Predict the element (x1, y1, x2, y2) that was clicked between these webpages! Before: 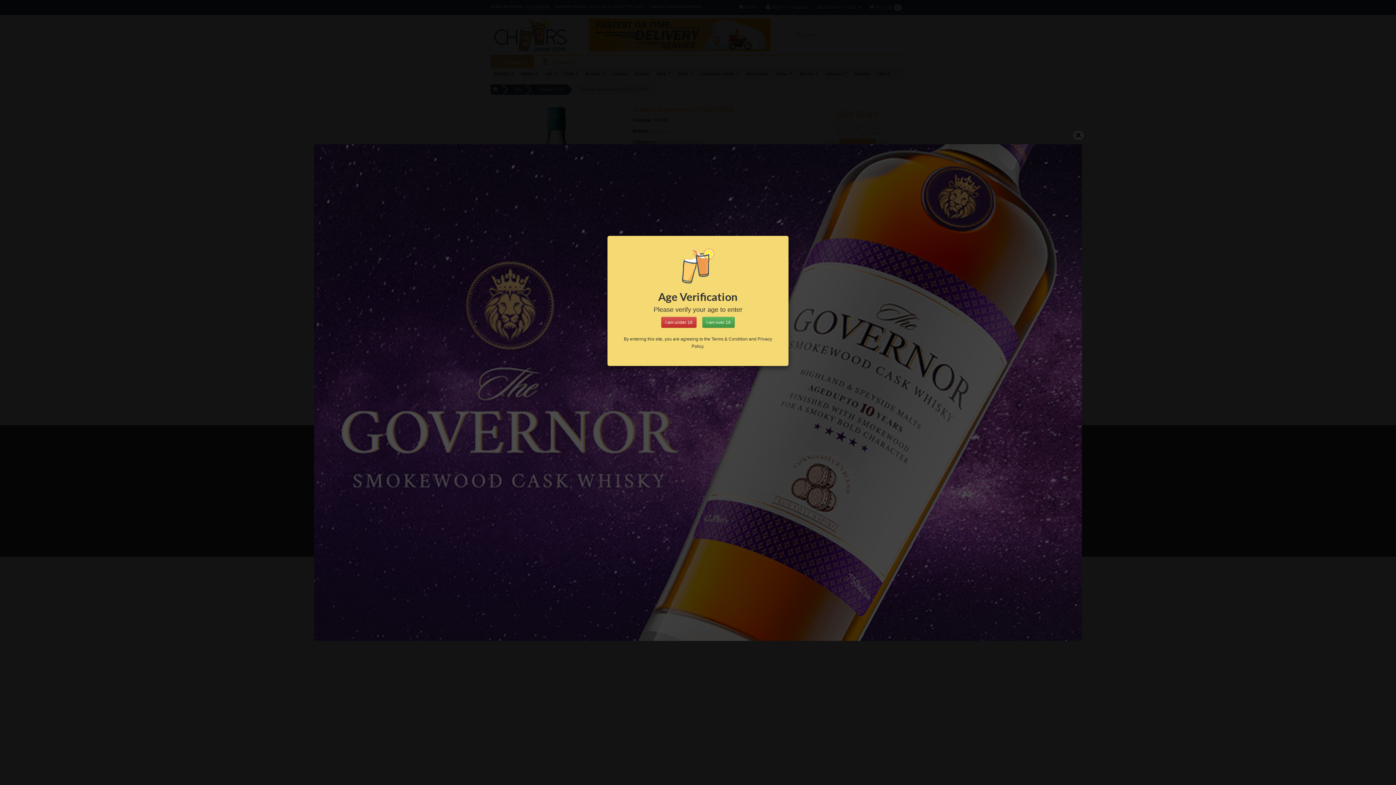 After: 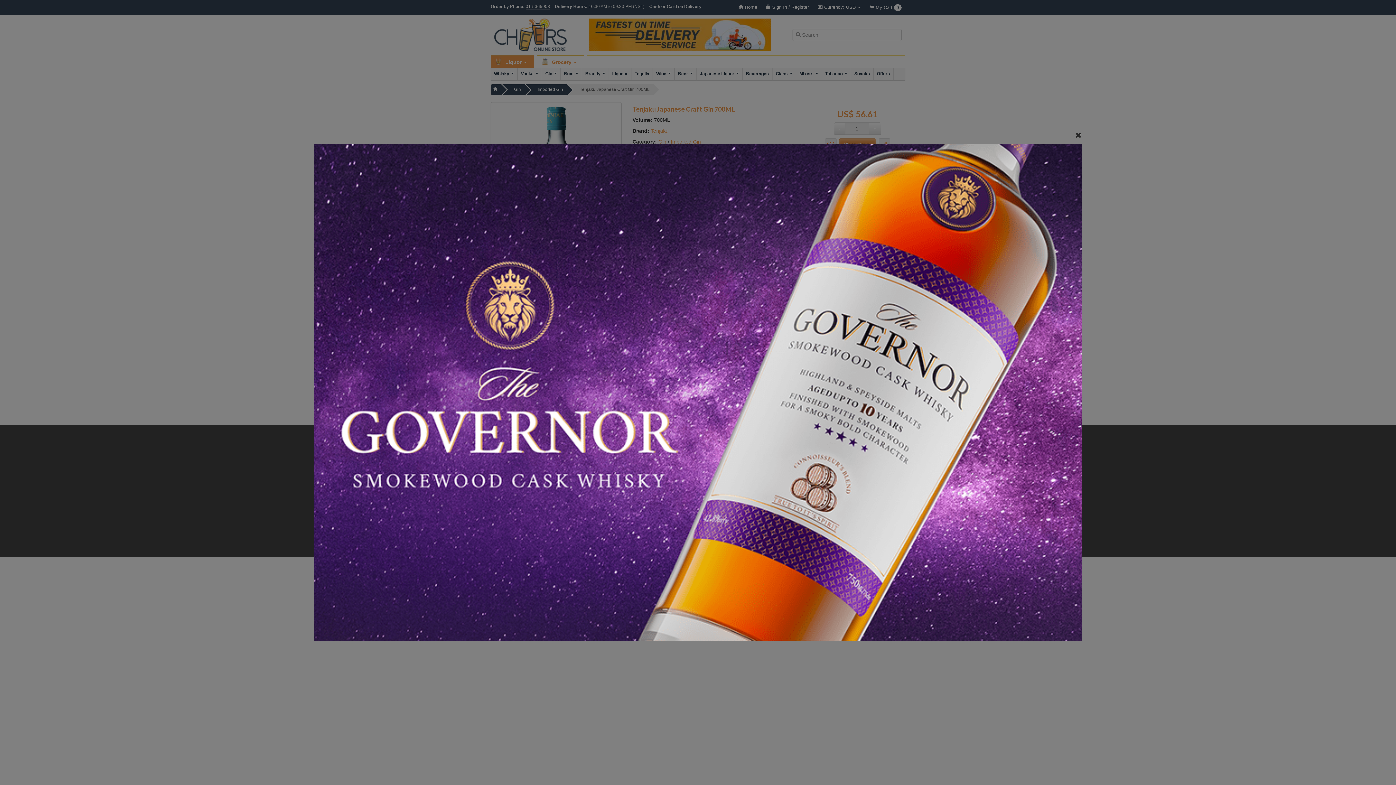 Action: label: Close bbox: (702, 317, 734, 328)